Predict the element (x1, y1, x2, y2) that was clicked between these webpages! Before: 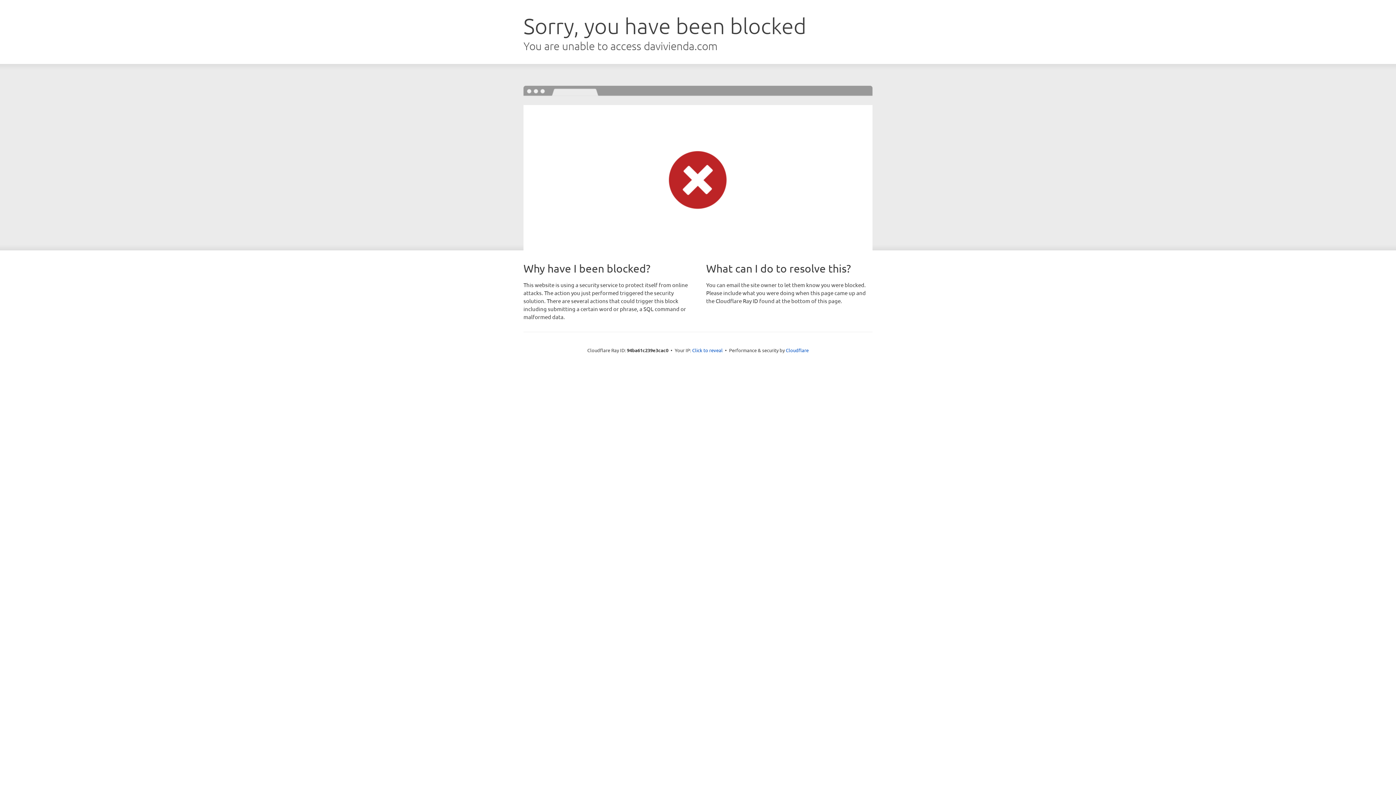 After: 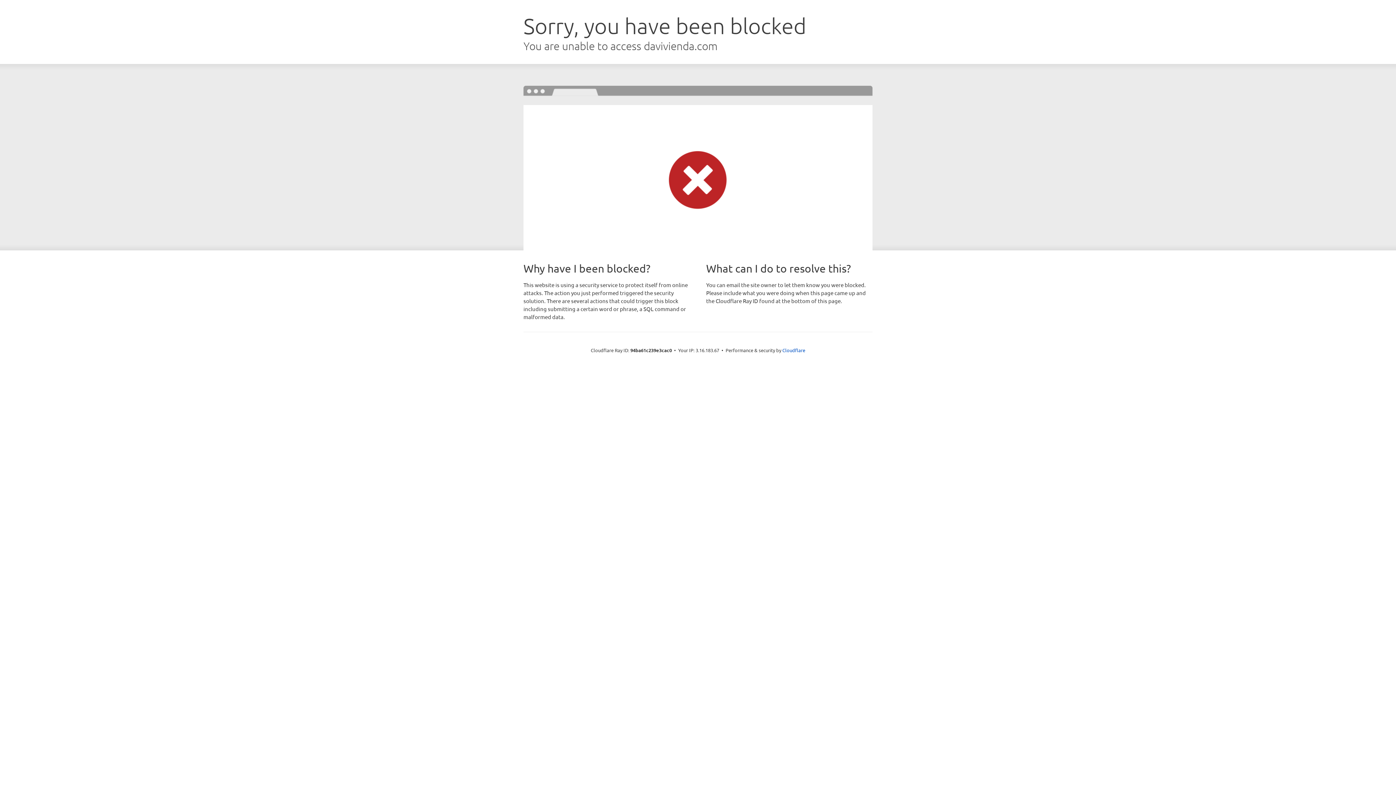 Action: bbox: (692, 346, 722, 353) label: Click to reveal